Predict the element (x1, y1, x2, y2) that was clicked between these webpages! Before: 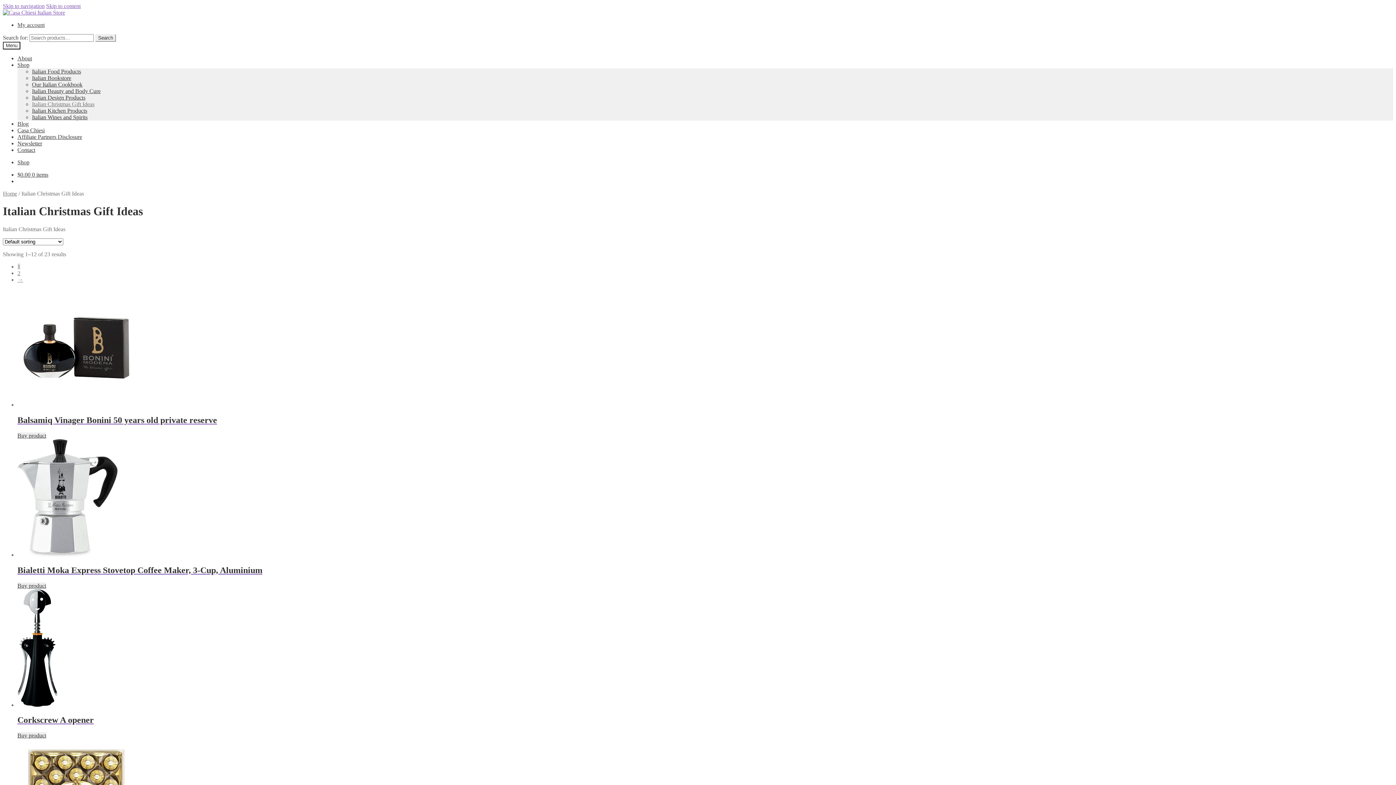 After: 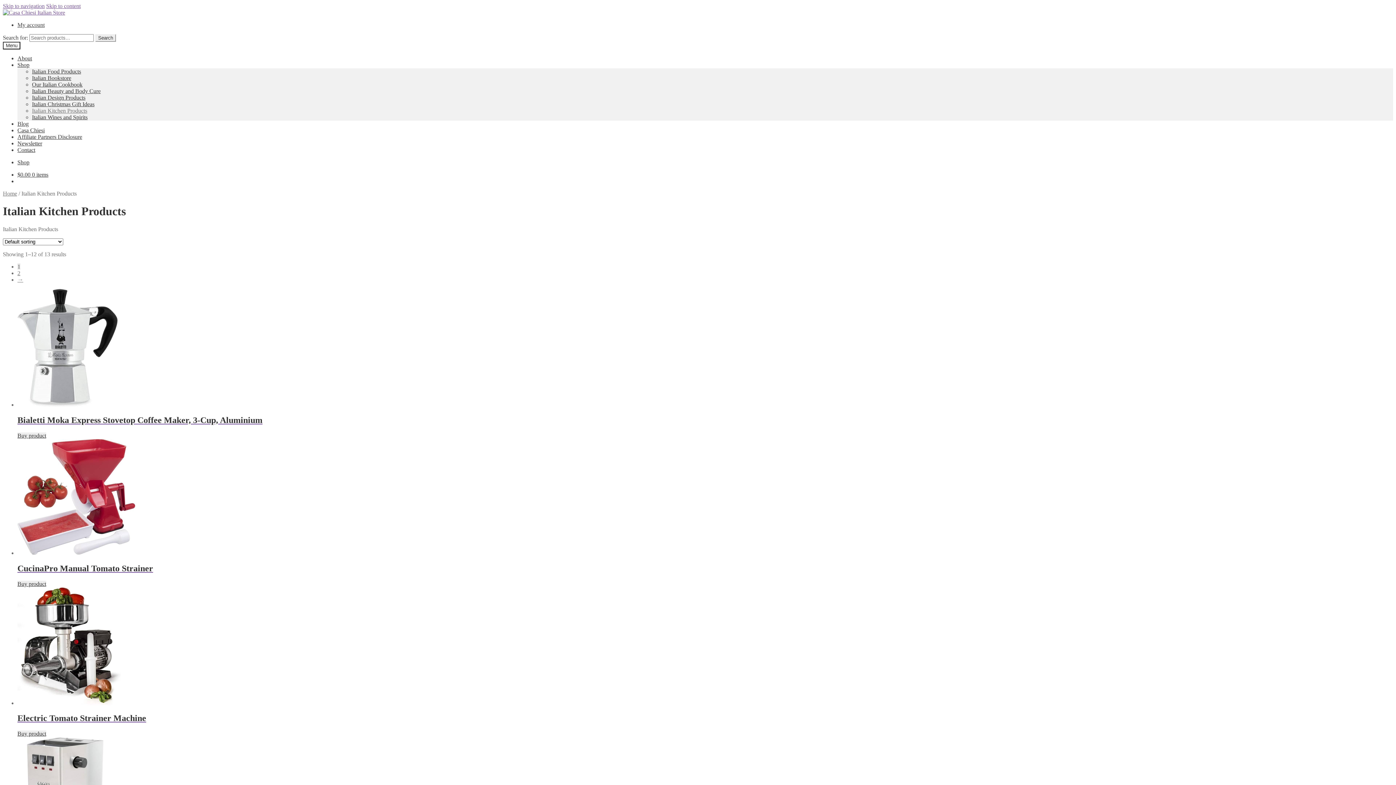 Action: label: Italian Kitchen Products bbox: (32, 107, 87, 113)